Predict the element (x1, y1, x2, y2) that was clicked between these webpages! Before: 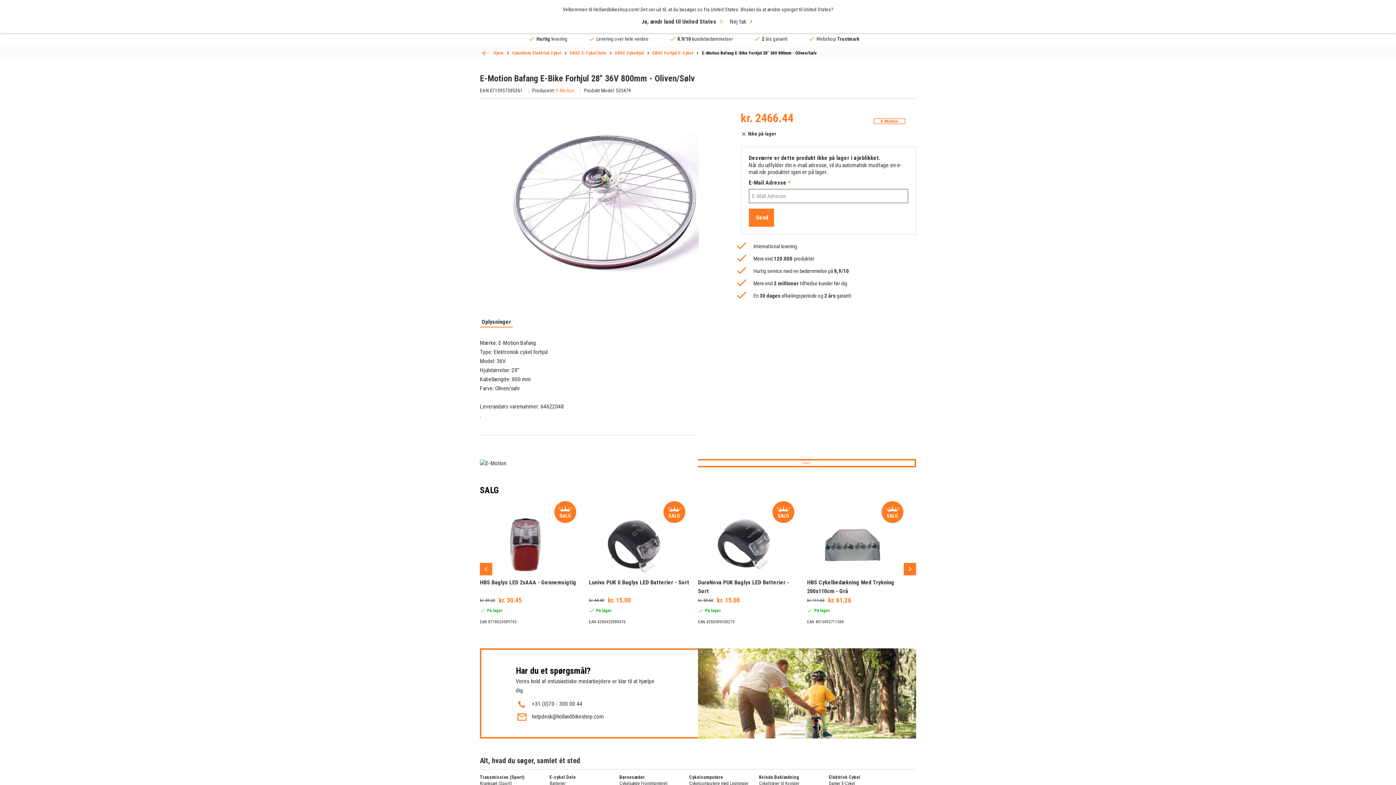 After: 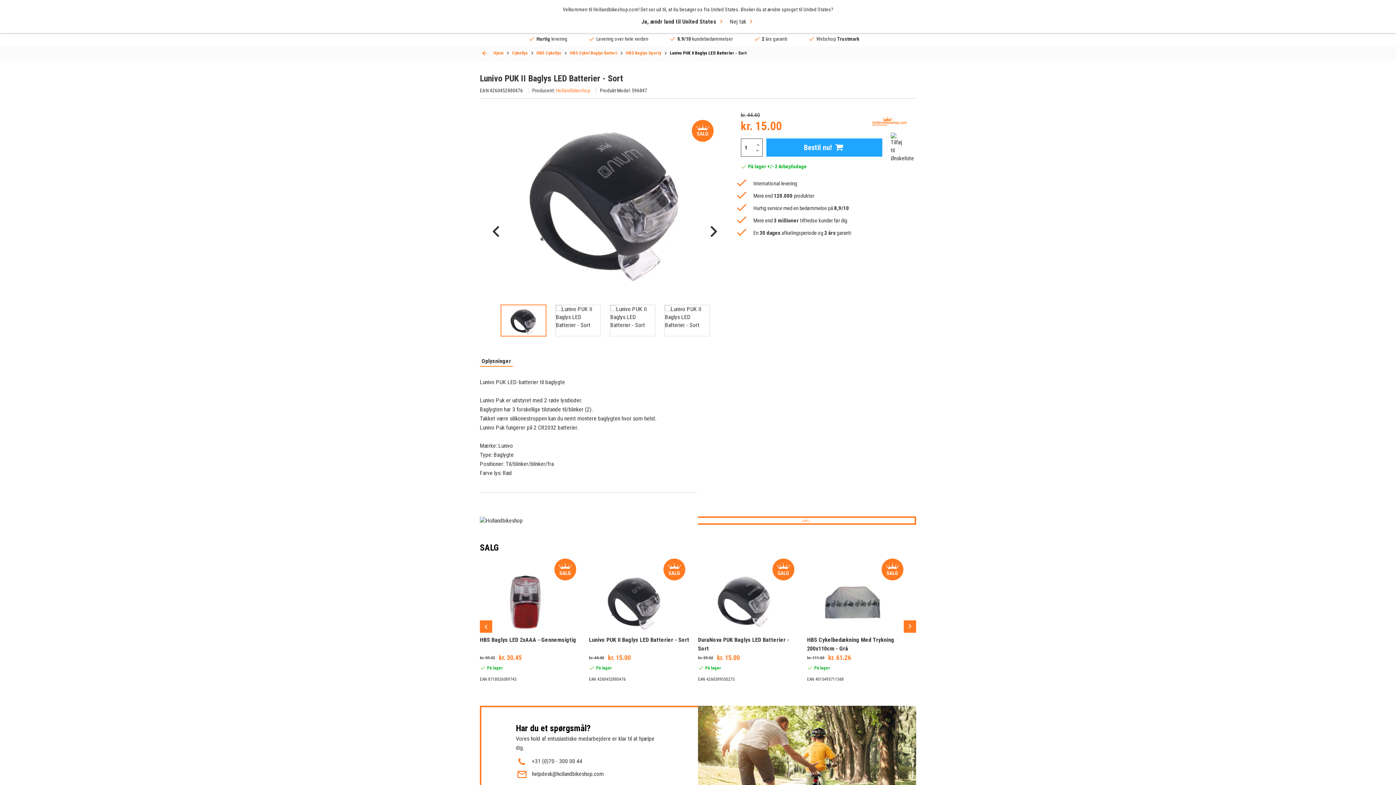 Action: label: SALG
Lunivo PUK II Baglys LED Batterier - Sort
kr. 44.40
kr. 15.00
På lager
EAN 4260452880476 bbox: (589, 512, 698, 625)